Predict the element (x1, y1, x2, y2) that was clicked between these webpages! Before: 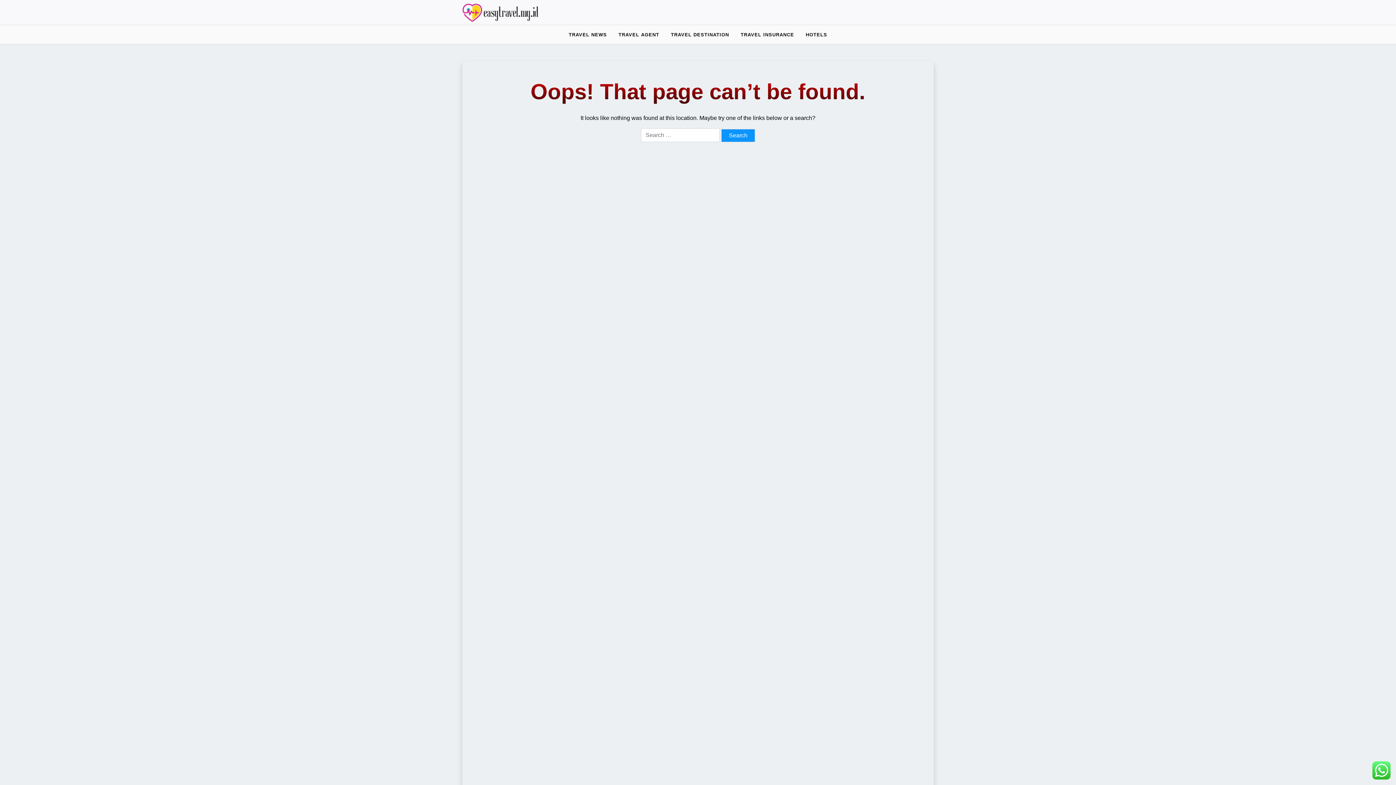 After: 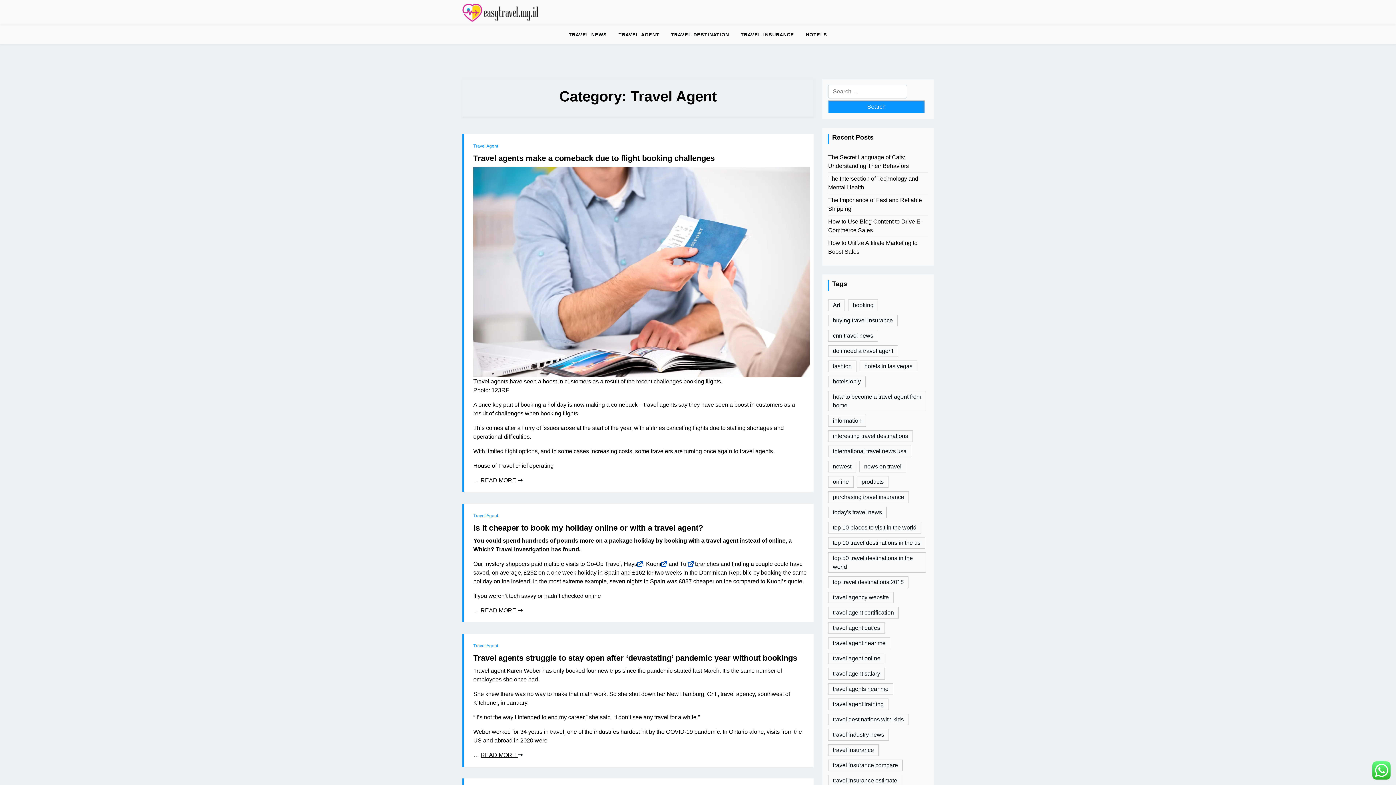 Action: label: TRAVEL AGENT bbox: (612, 25, 665, 44)